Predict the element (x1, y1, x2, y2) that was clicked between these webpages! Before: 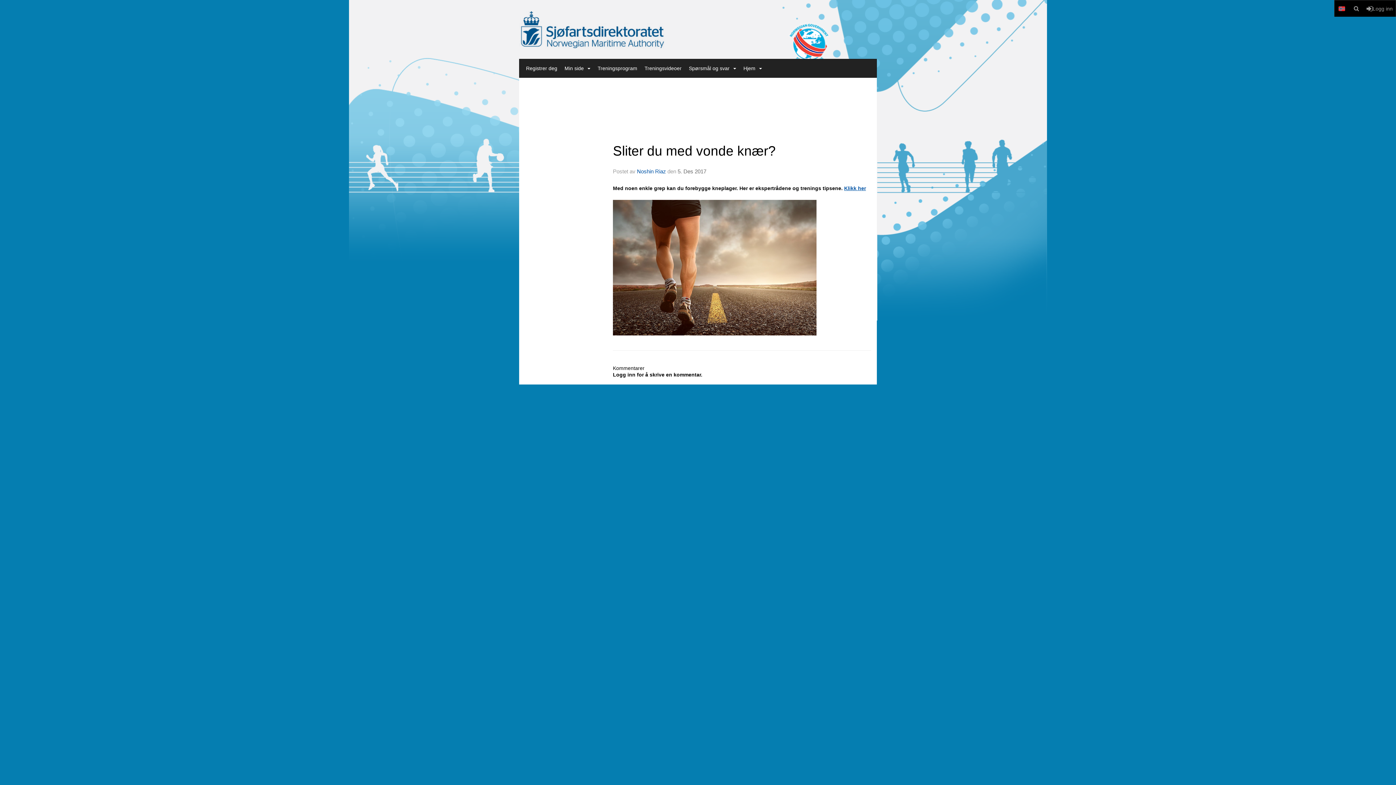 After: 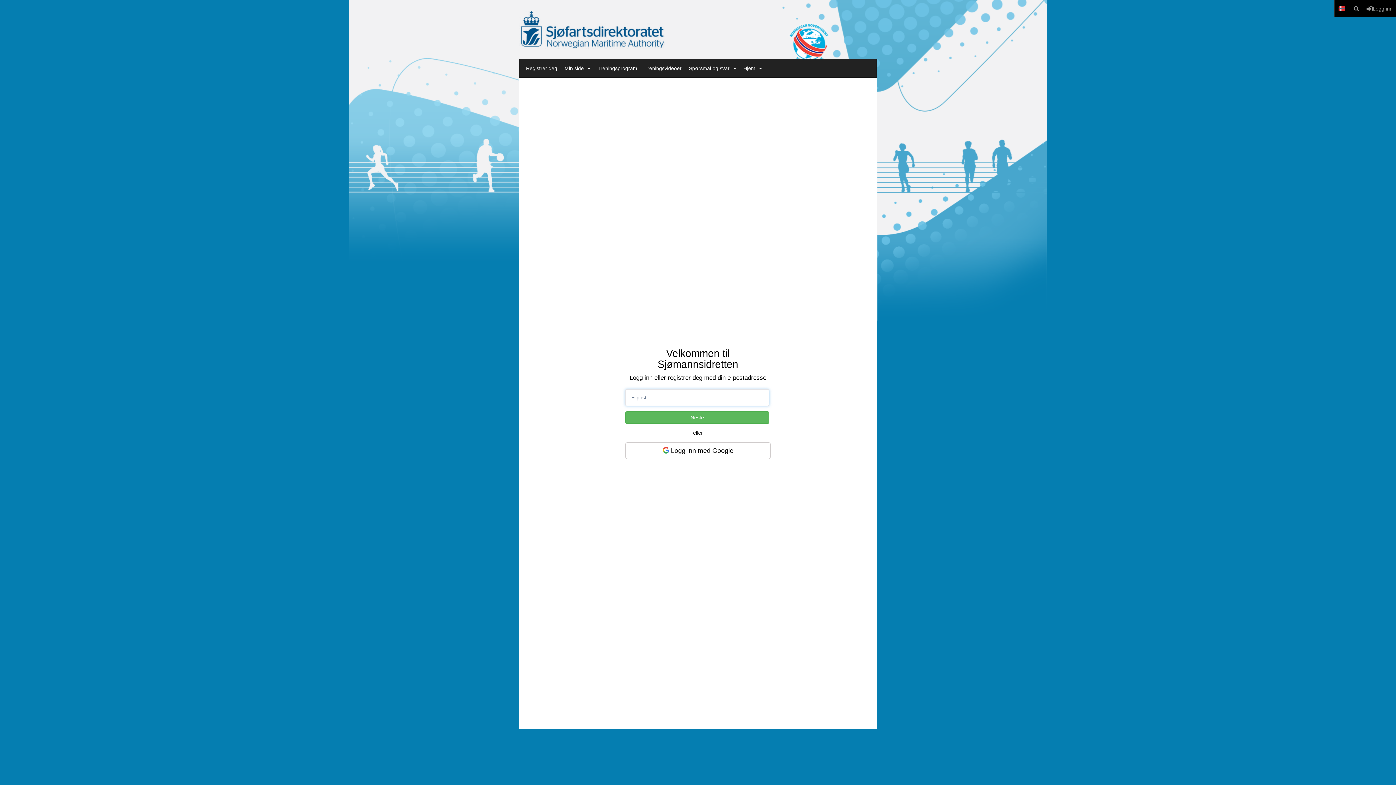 Action: bbox: (1364, 0, 1396, 16) label: Logg inn